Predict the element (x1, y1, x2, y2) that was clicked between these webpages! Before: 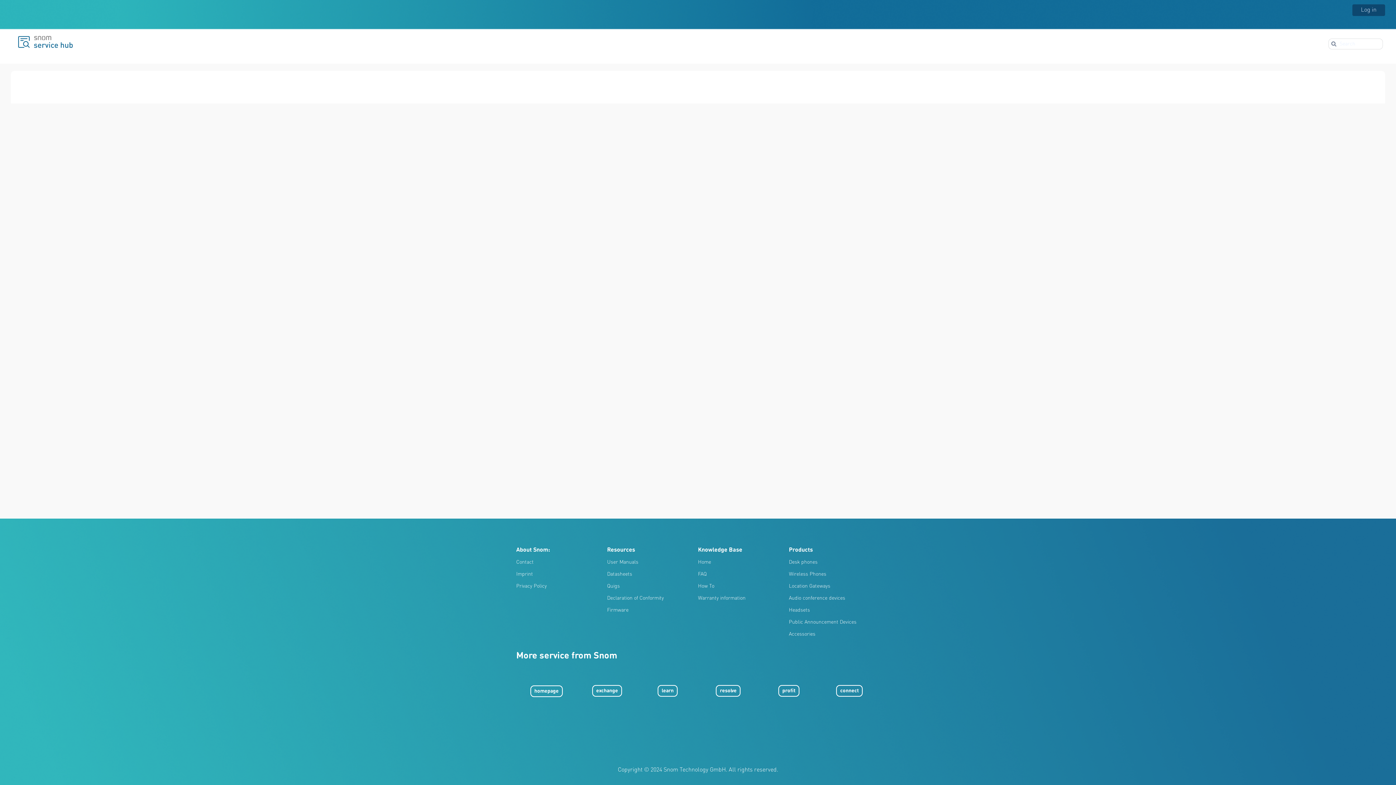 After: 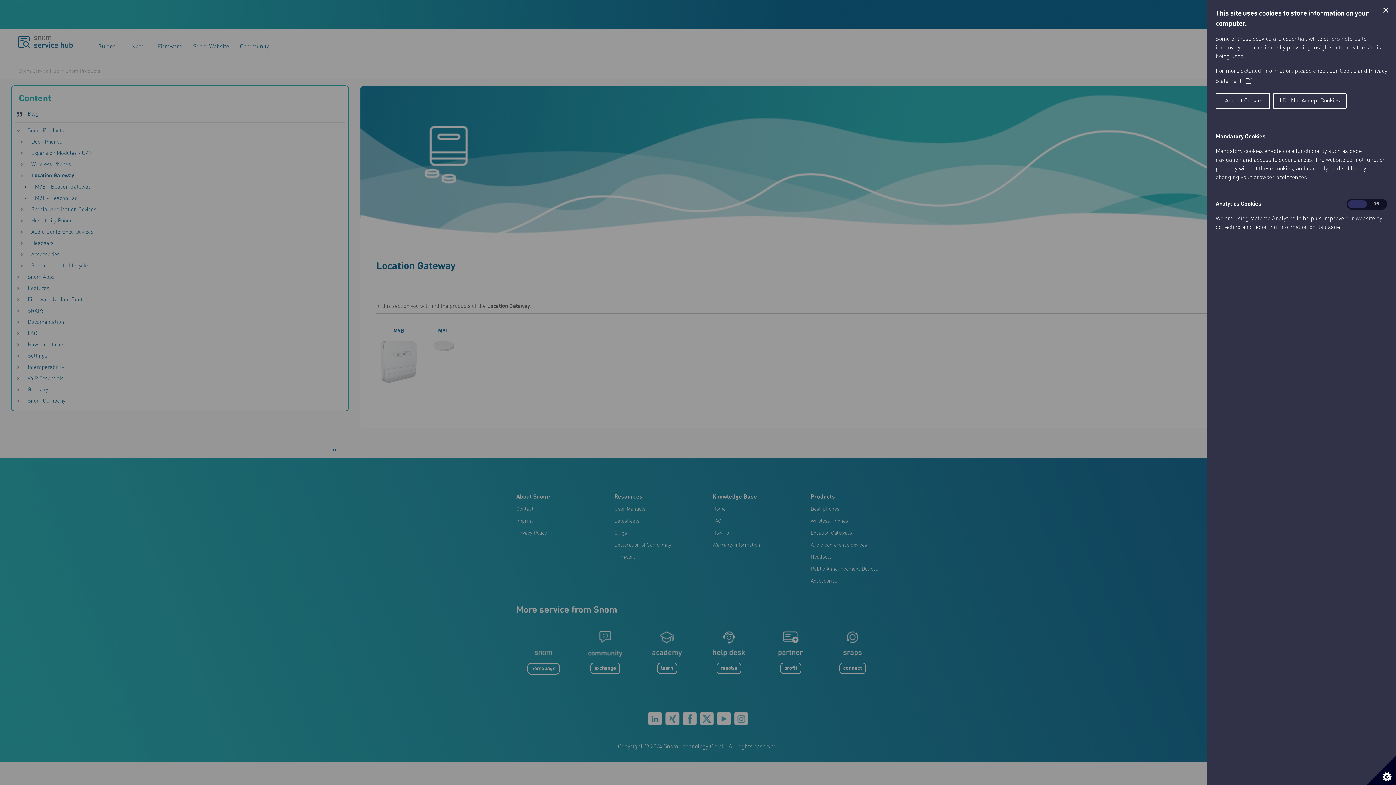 Action: label: Location Gateways bbox: (789, 584, 830, 589)